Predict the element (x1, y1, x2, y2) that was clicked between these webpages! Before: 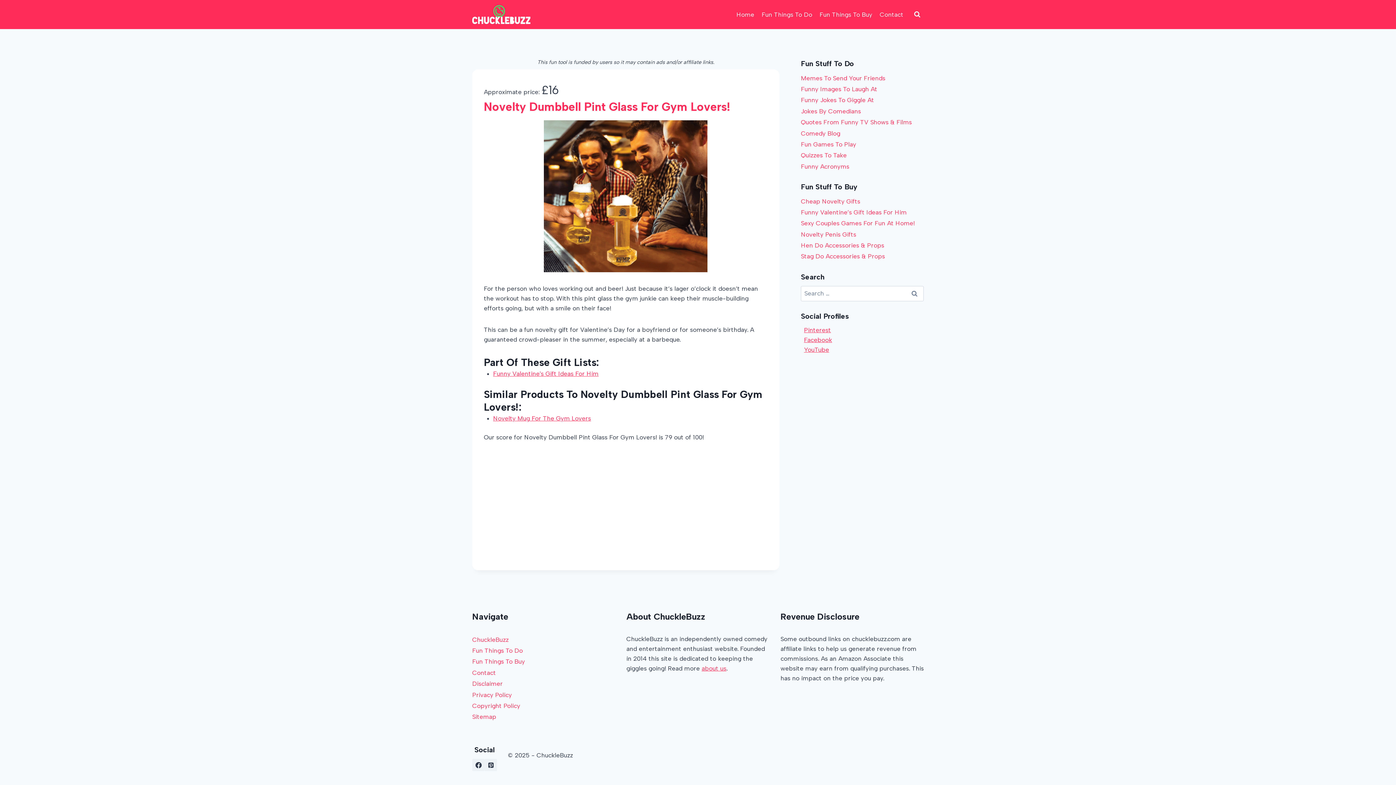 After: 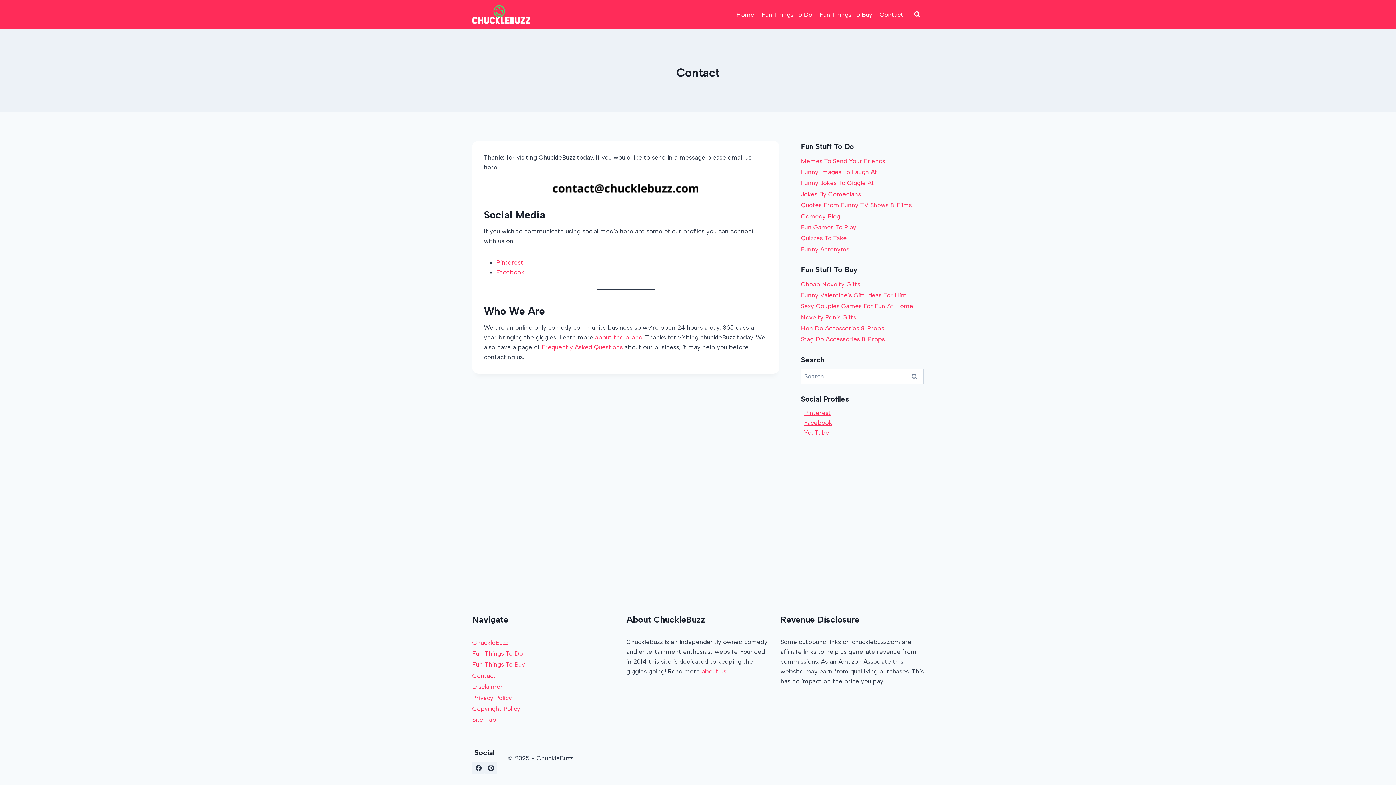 Action: label: Contact bbox: (876, 5, 907, 23)